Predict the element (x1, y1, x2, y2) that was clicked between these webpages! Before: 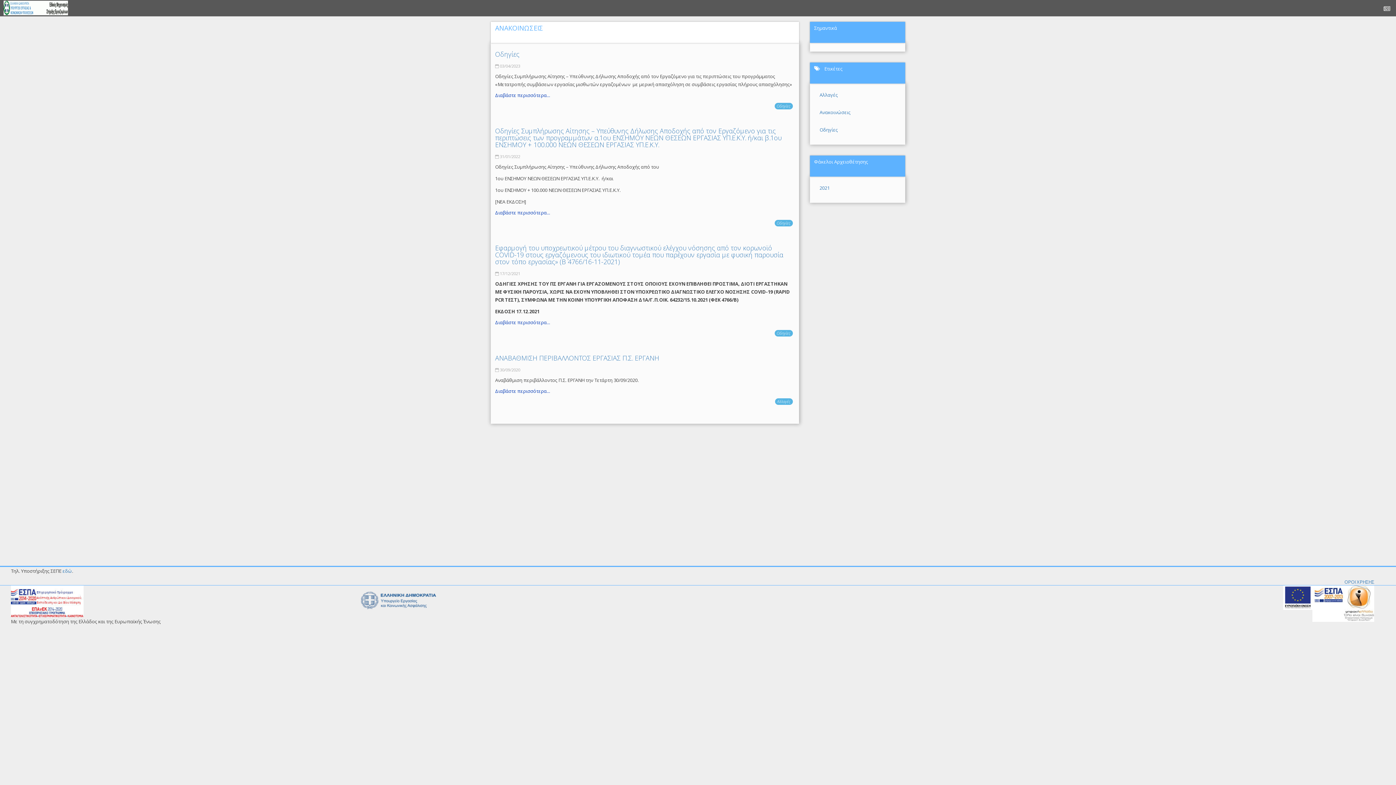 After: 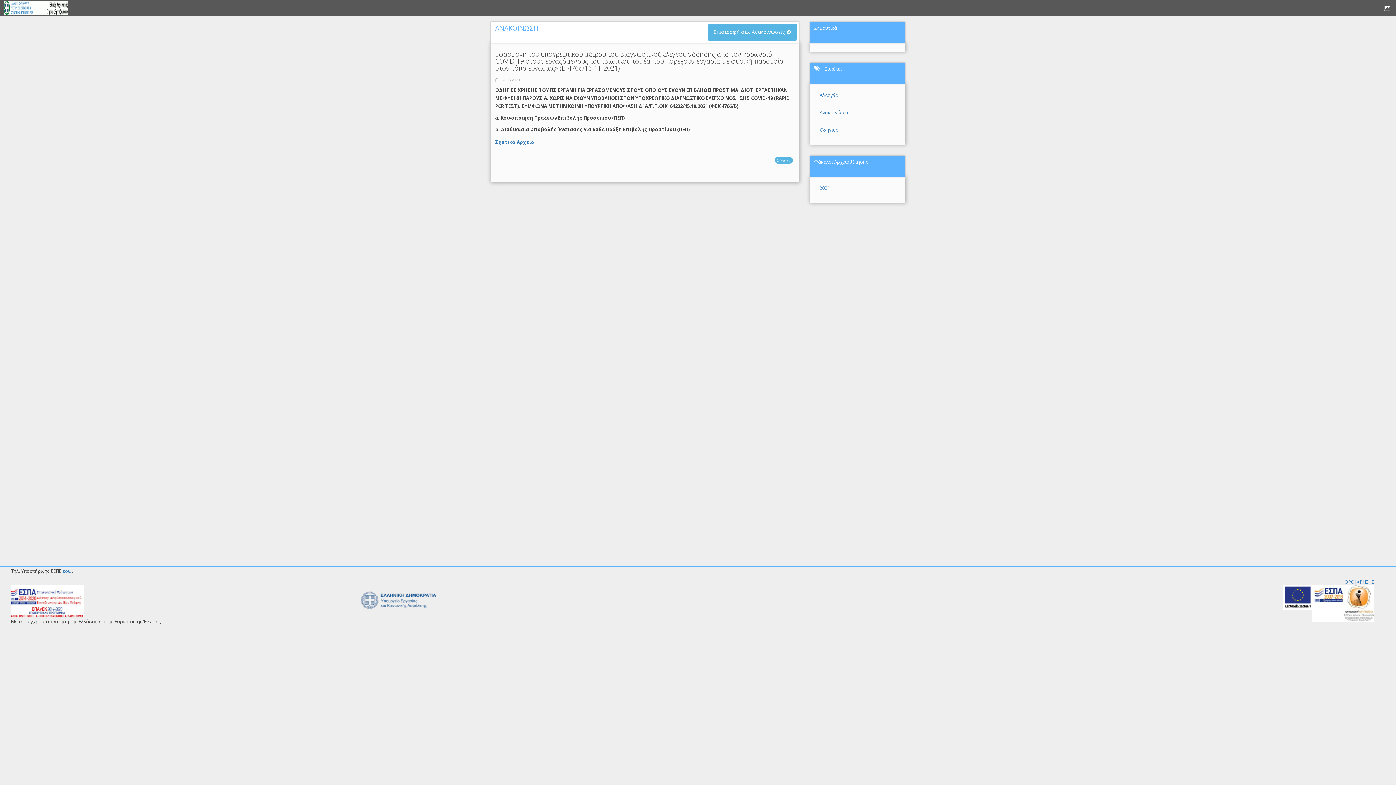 Action: label: Εφαρμογή του υποχρεωτικού μέτρου του διαγνωστικού ελέγχου νόσησης από τον κορωνοϊό COVID-19 στους εργαζόμενους του ιδιωτικού τομέα που παρέχουν εργασία με φυσική παρουσία στον τόπο εργασίας» (Β΄ 4766/16-11-2021) bbox: (495, 243, 783, 266)